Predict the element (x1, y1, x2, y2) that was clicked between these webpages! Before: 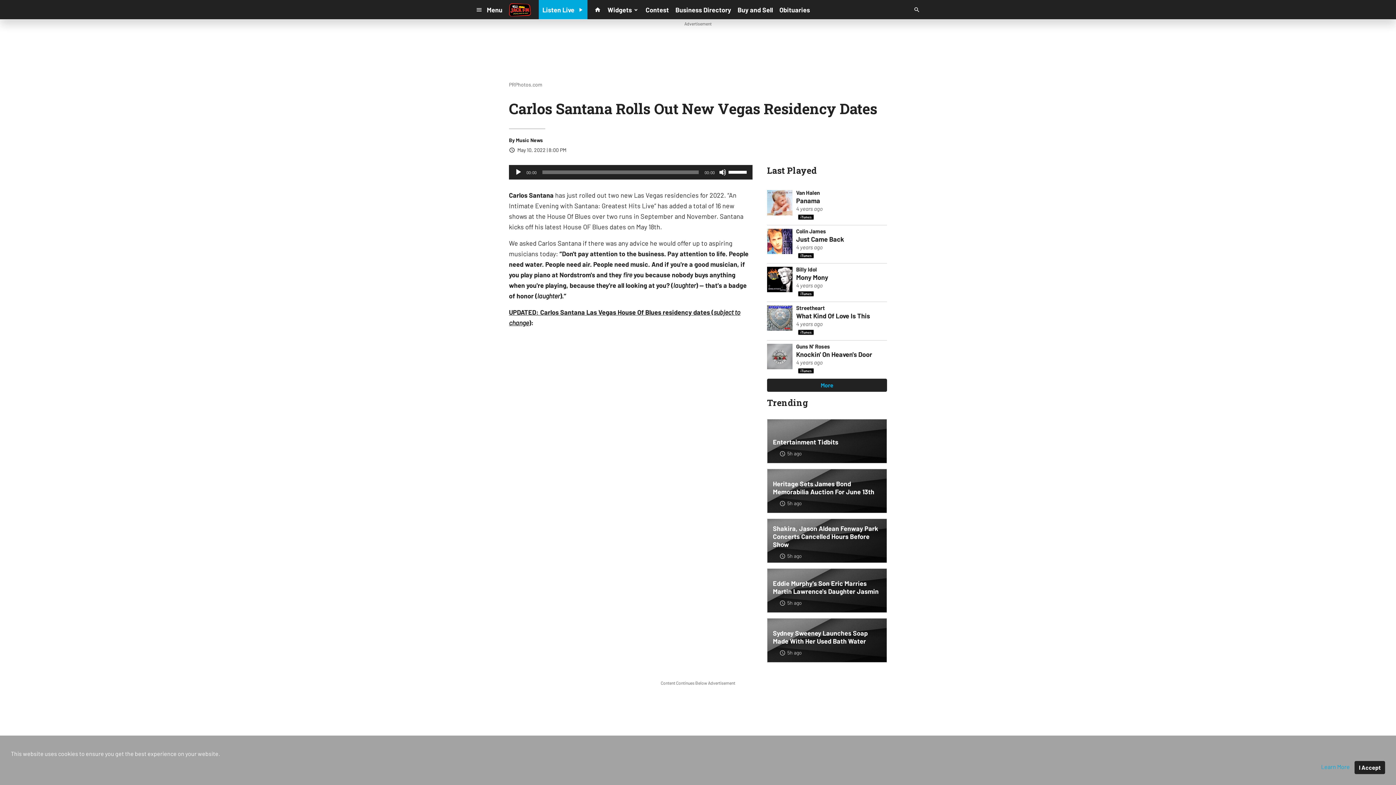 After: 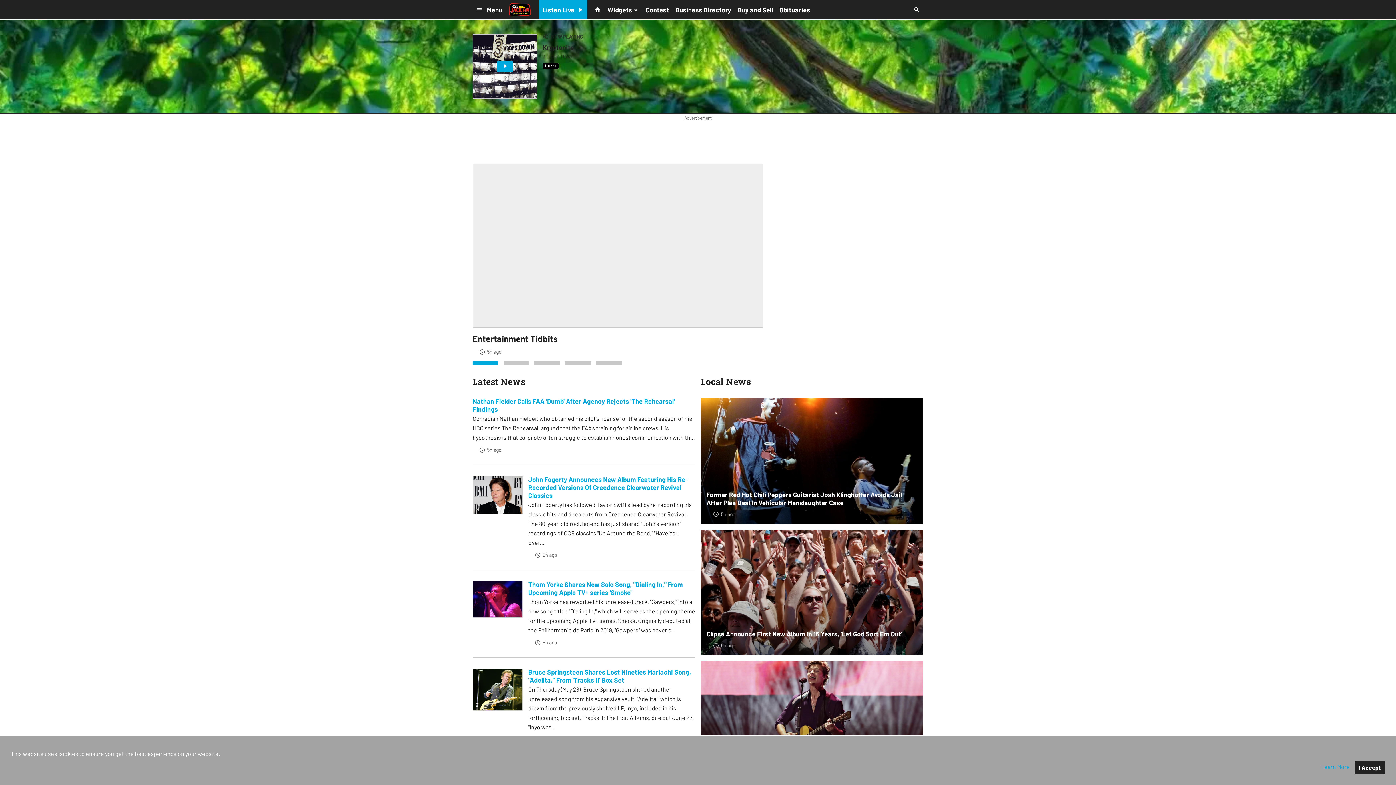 Action: bbox: (591, 3, 604, 16)